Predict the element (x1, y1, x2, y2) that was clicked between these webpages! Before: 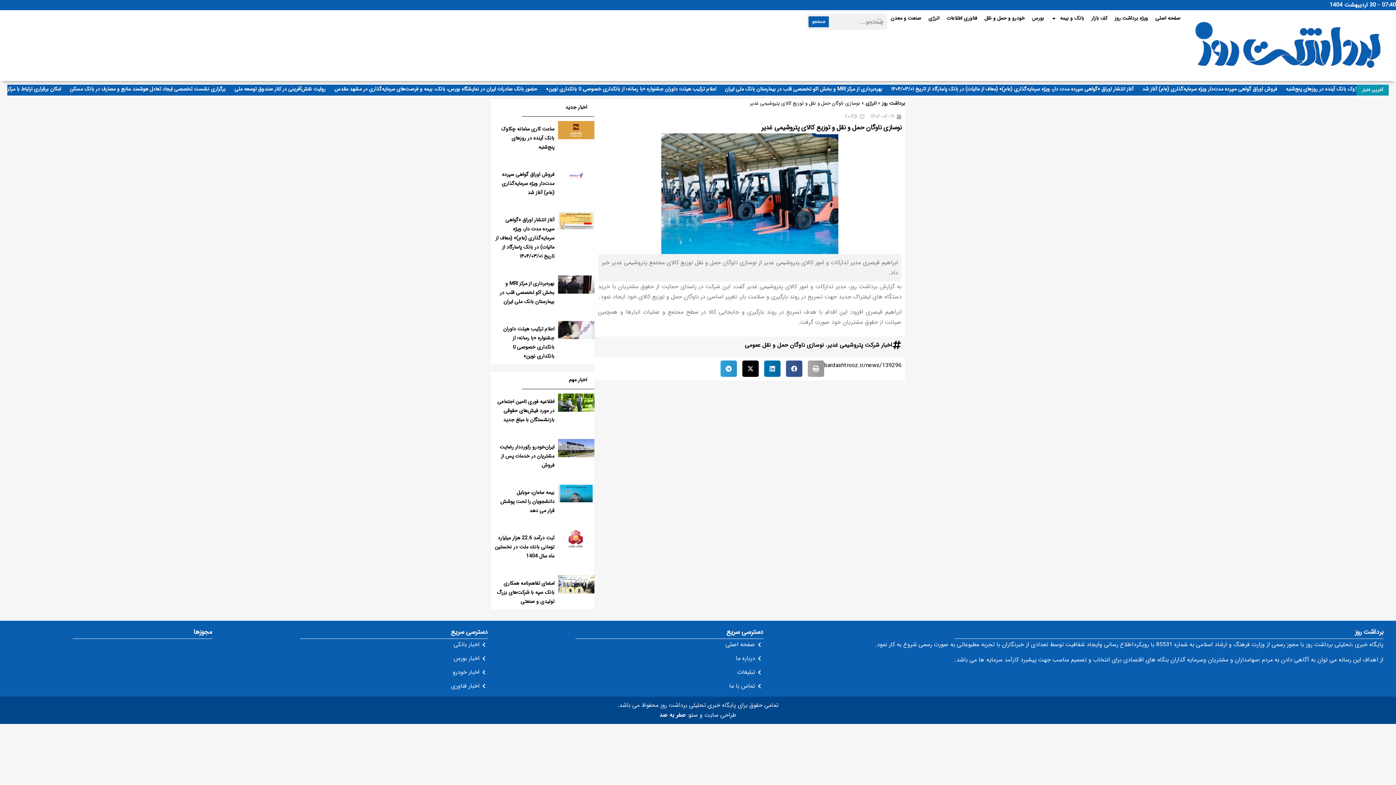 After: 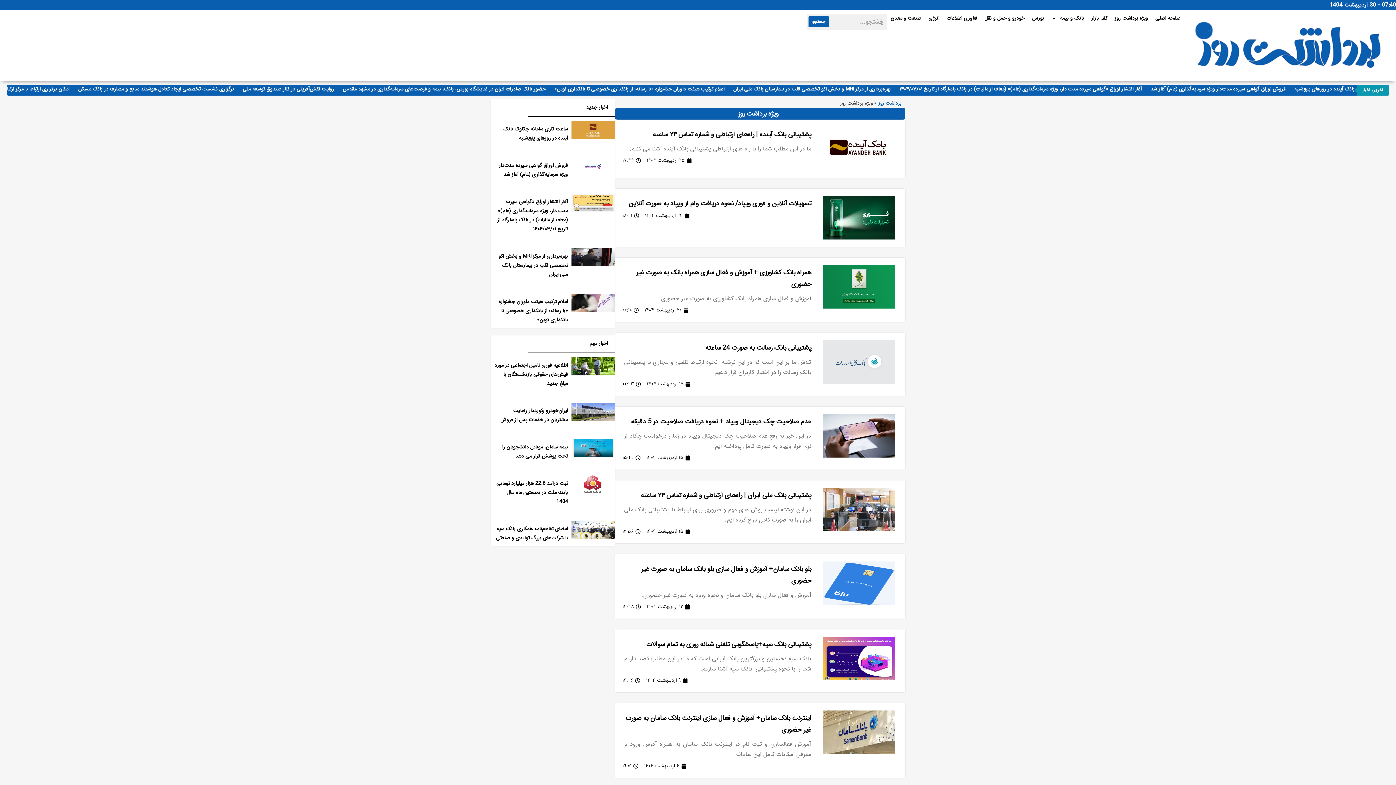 Action: label: ویژه برداشت روز bbox: (1111, 13, 1152, 22)